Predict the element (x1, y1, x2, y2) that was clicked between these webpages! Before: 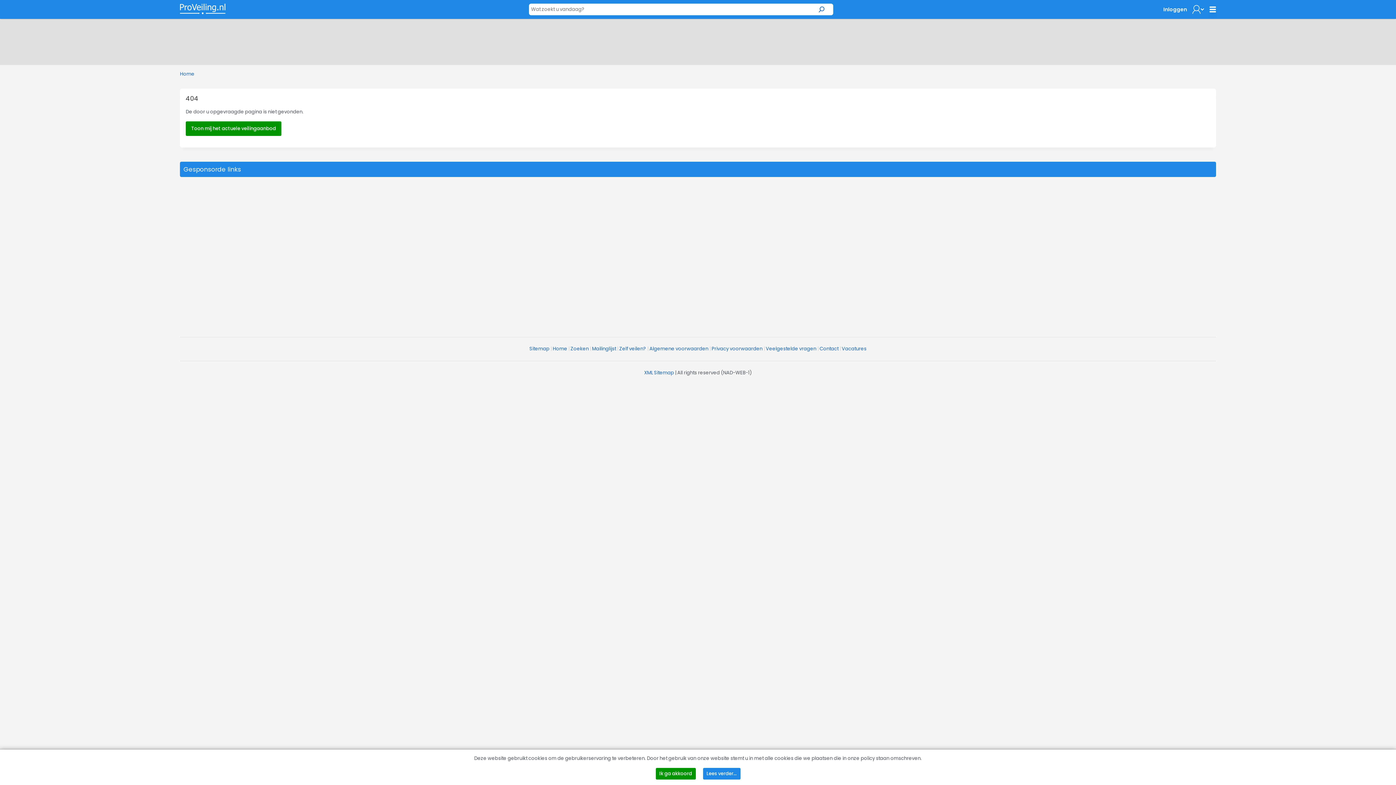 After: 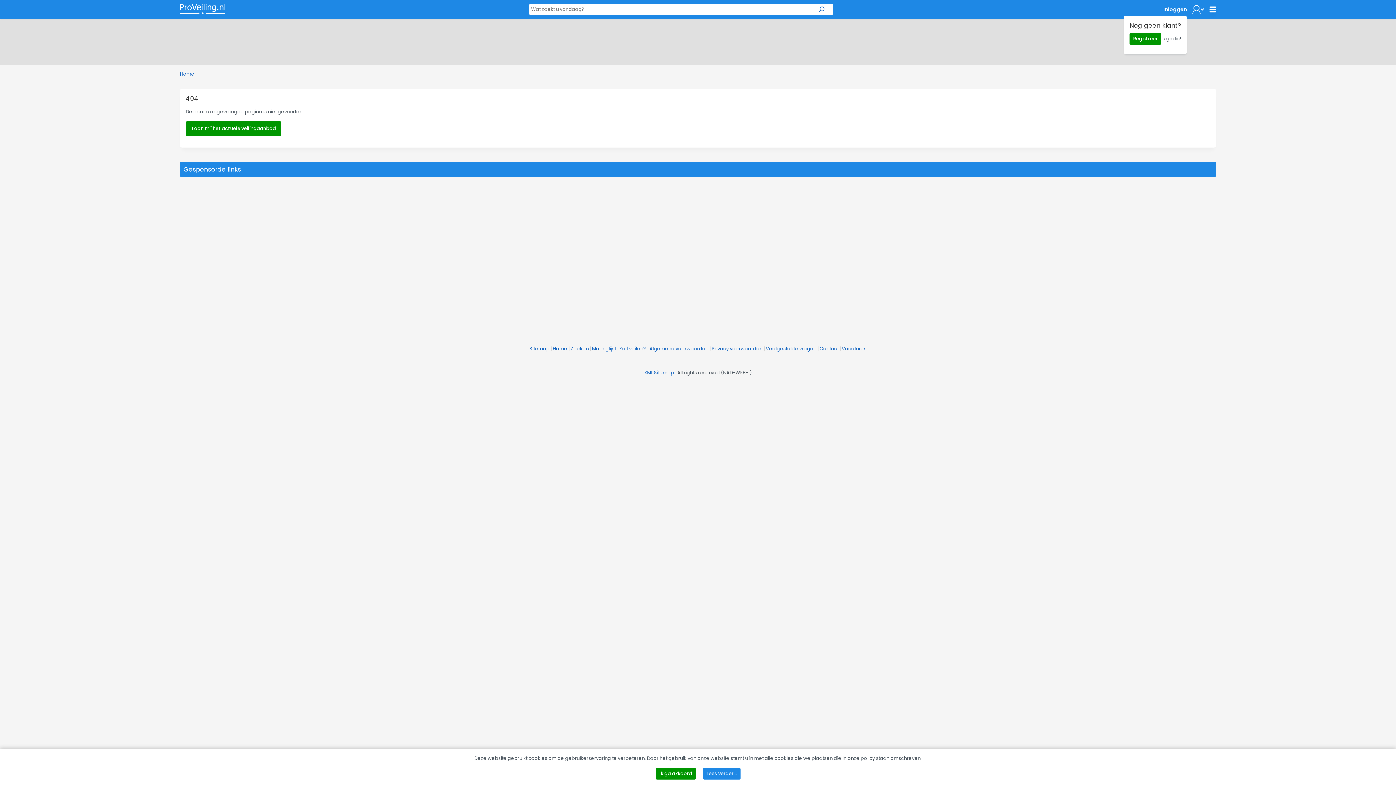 Action: bbox: (1192, 5, 1204, 13)